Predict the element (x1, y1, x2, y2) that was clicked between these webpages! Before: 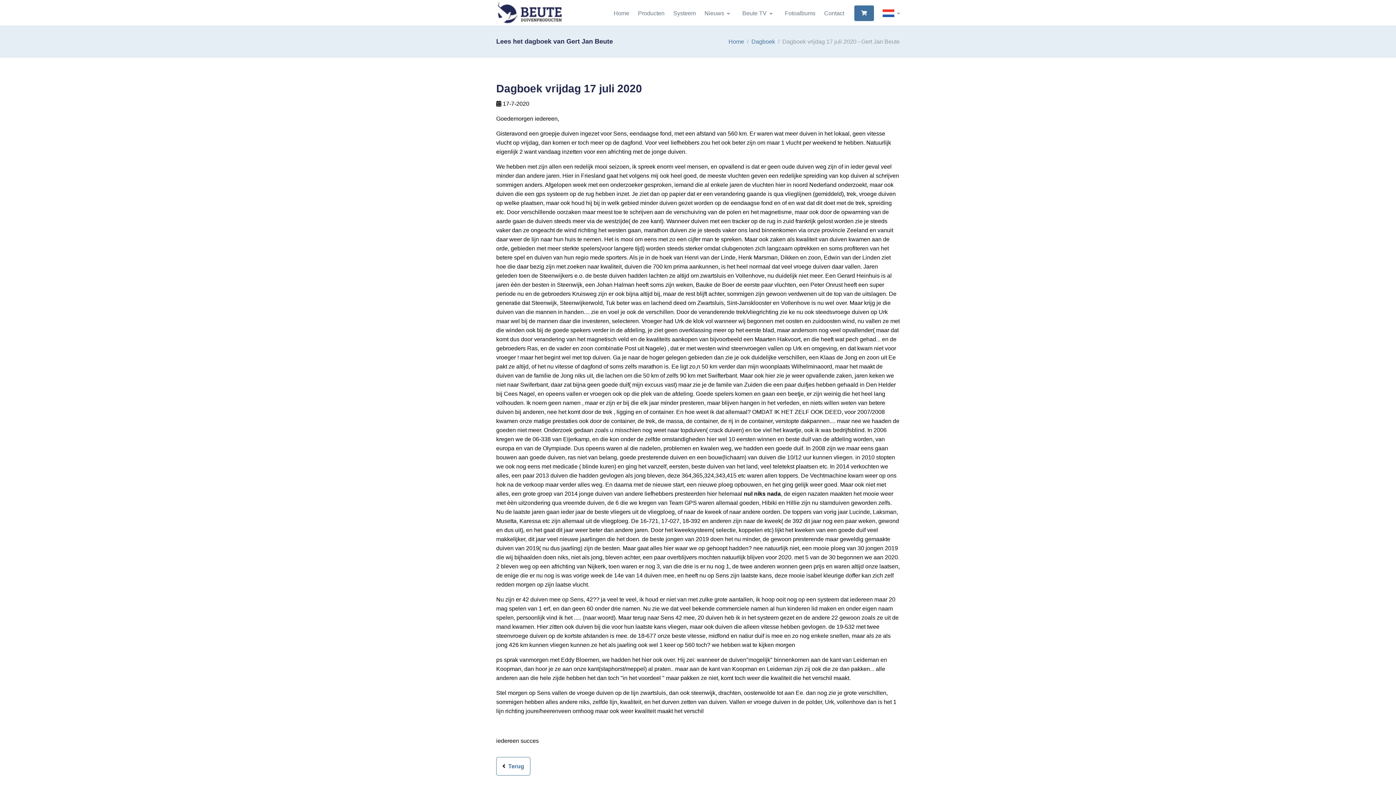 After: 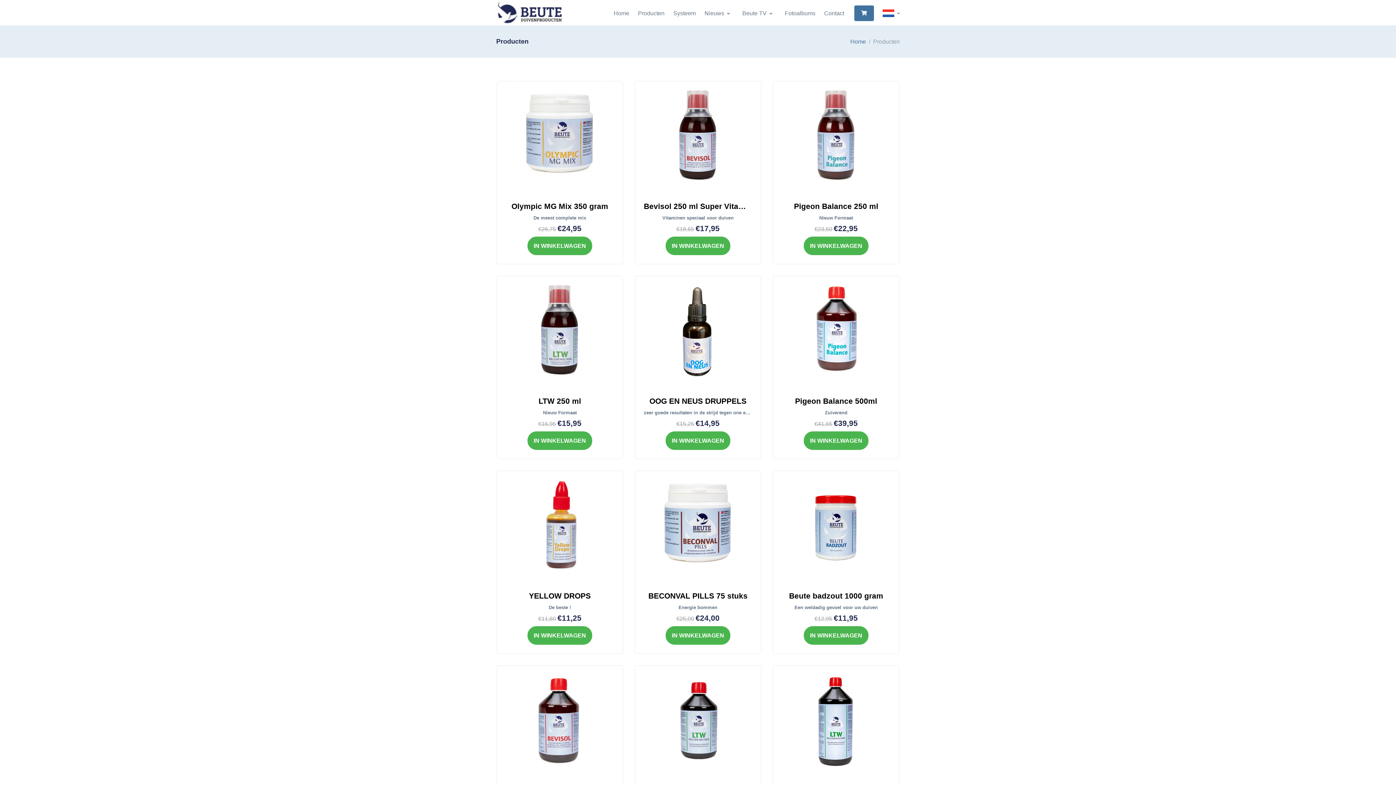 Action: bbox: (633, 0, 669, 26) label: Producten